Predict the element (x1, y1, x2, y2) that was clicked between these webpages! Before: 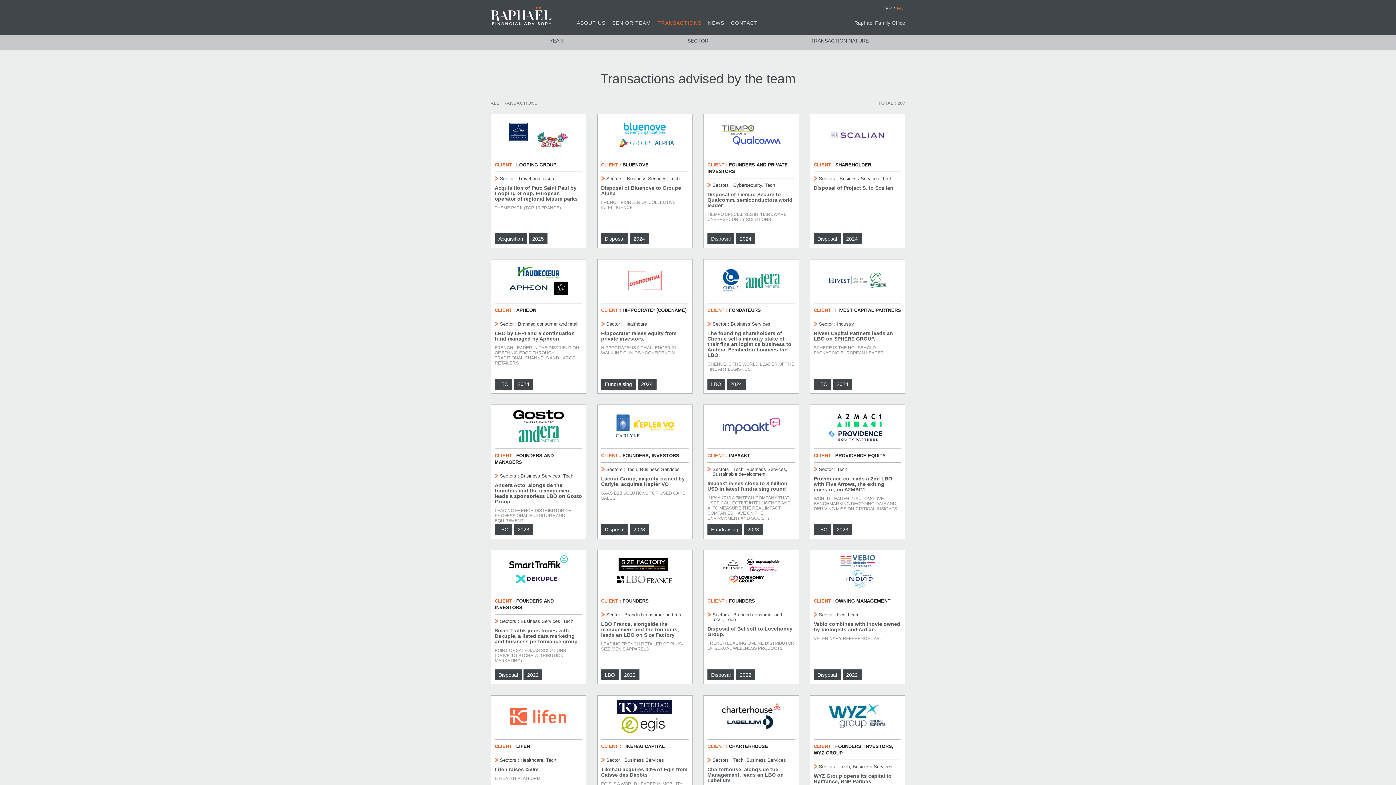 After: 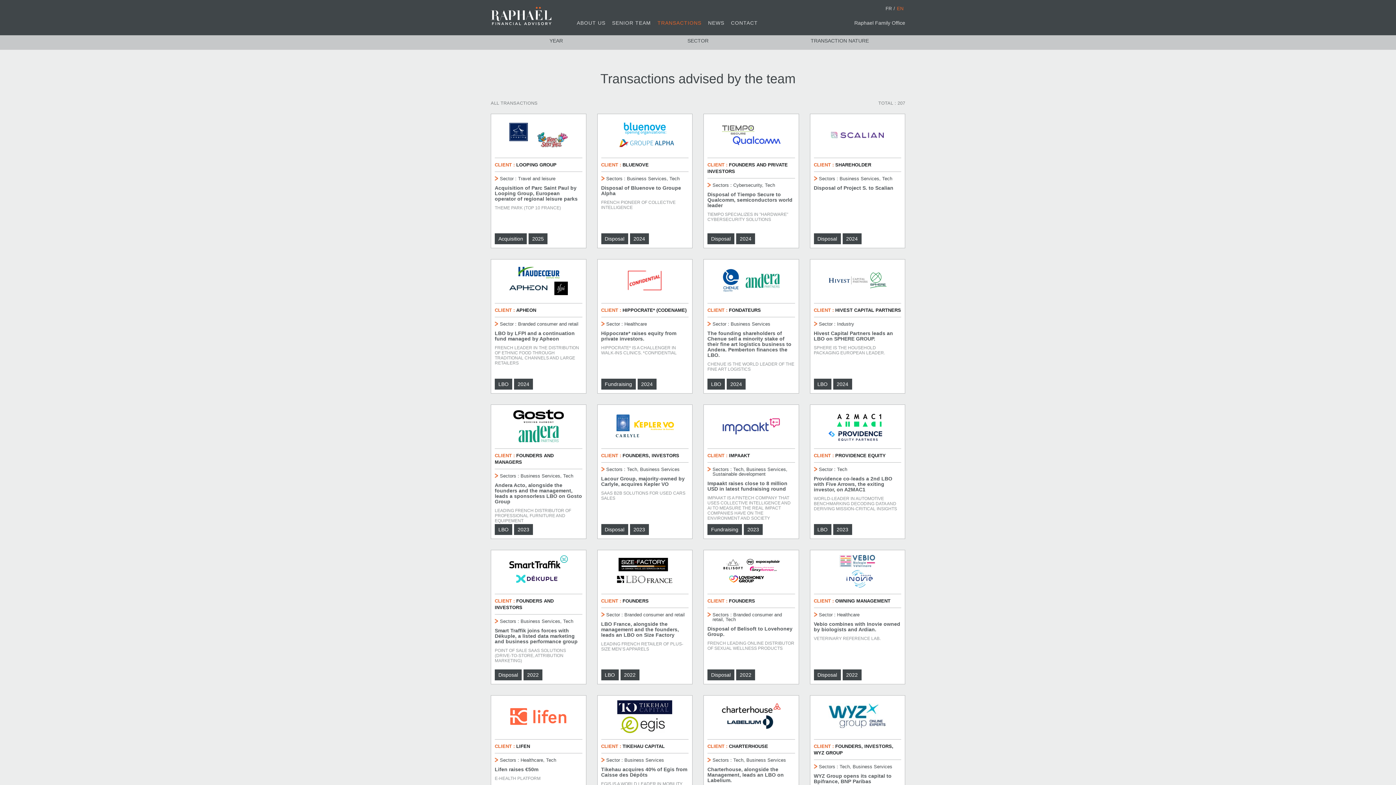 Action: bbox: (704, 114, 798, 154)